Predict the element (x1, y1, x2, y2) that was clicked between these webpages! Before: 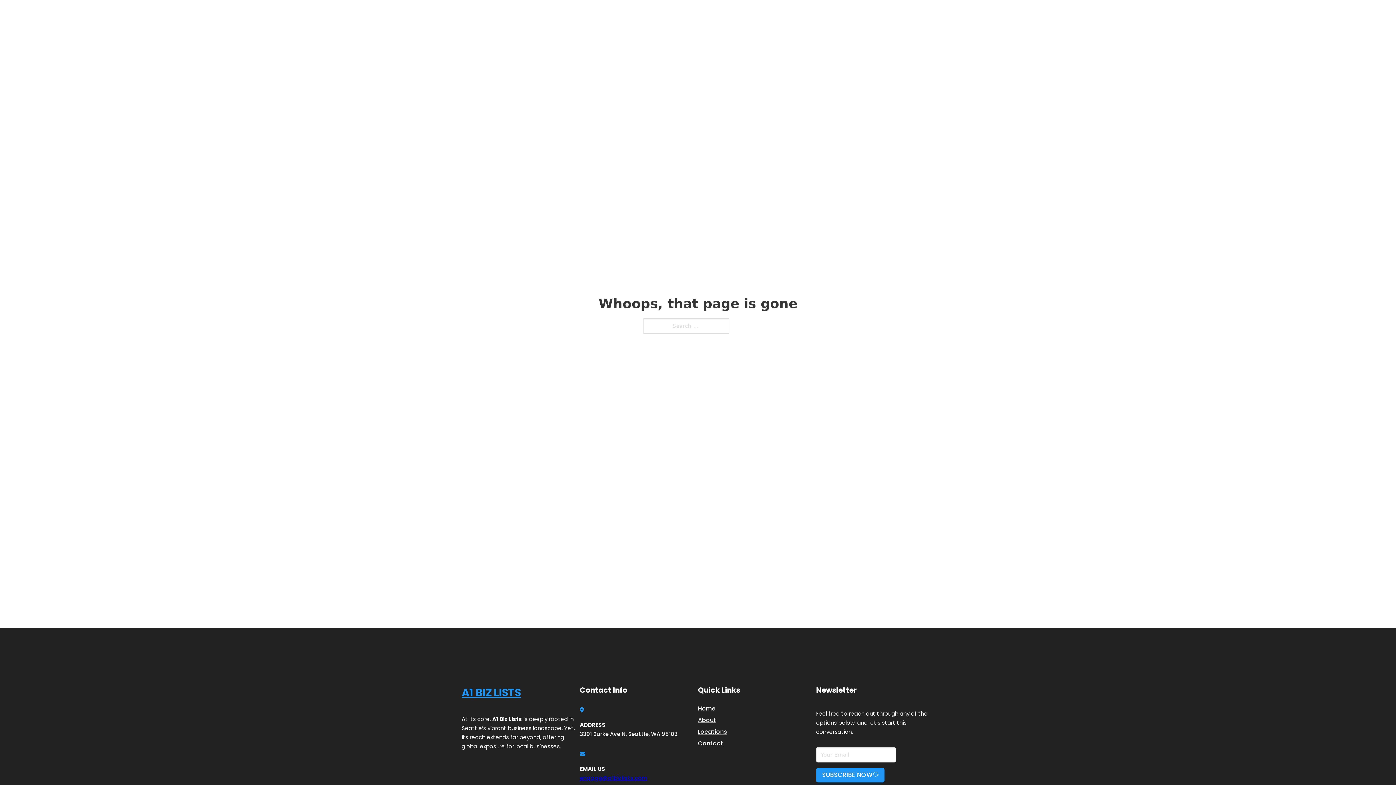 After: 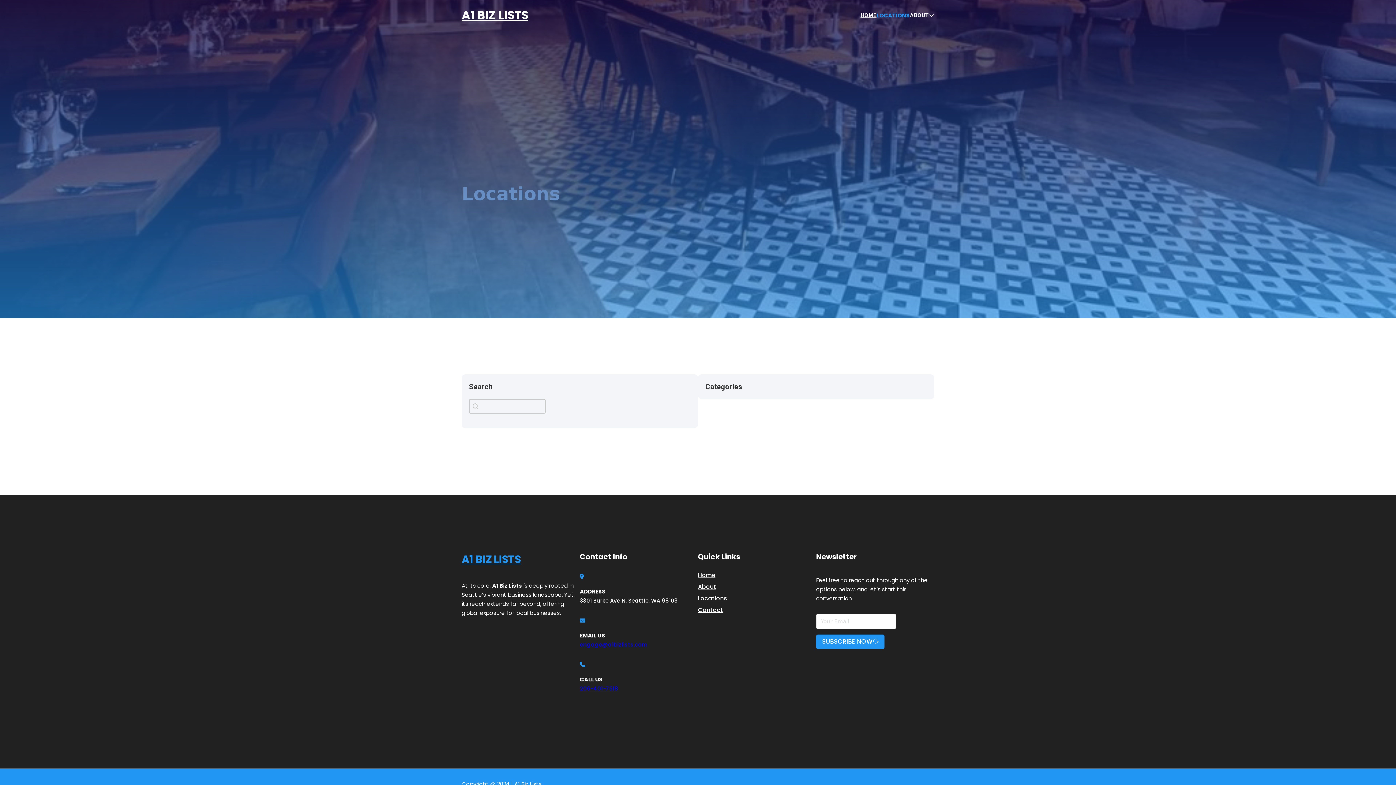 Action: label: Locations bbox: (698, 727, 727, 736)